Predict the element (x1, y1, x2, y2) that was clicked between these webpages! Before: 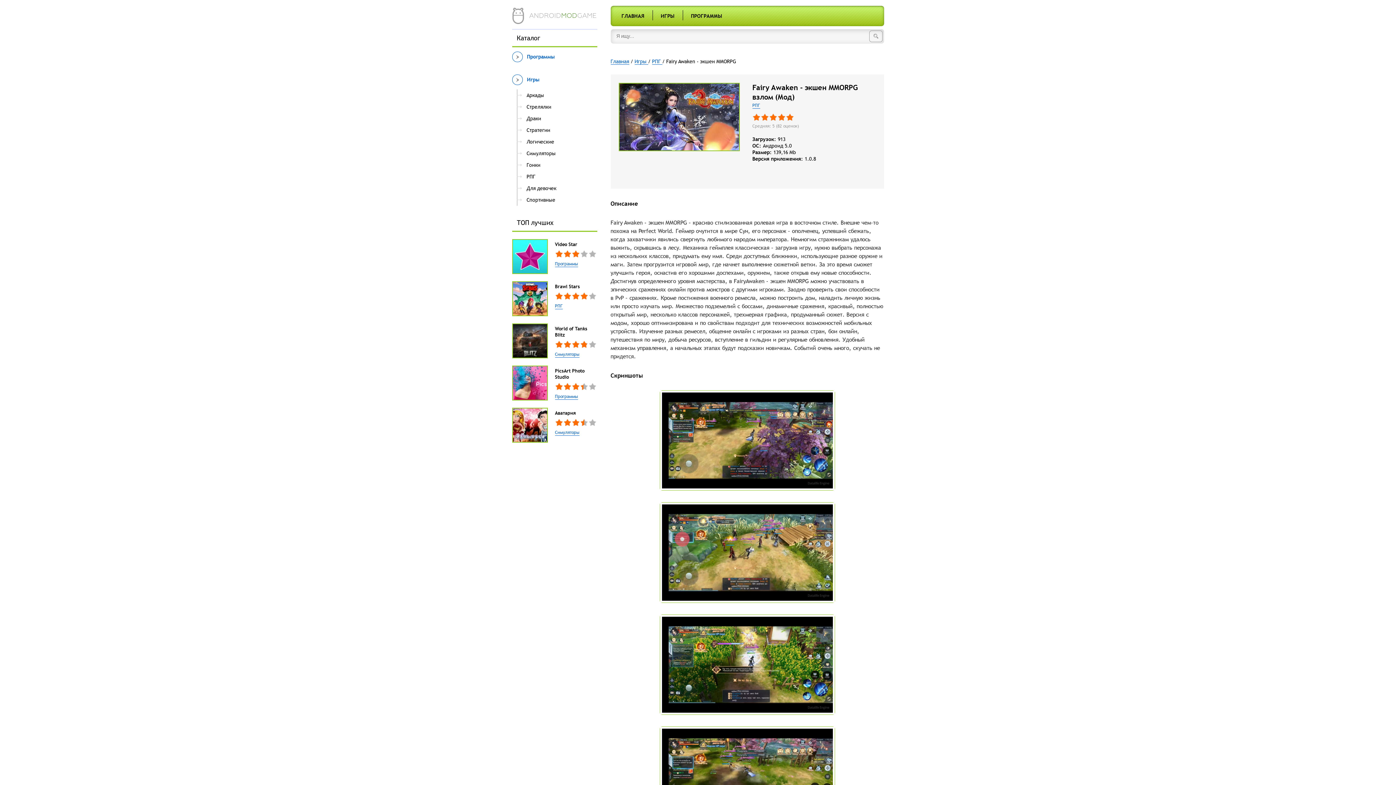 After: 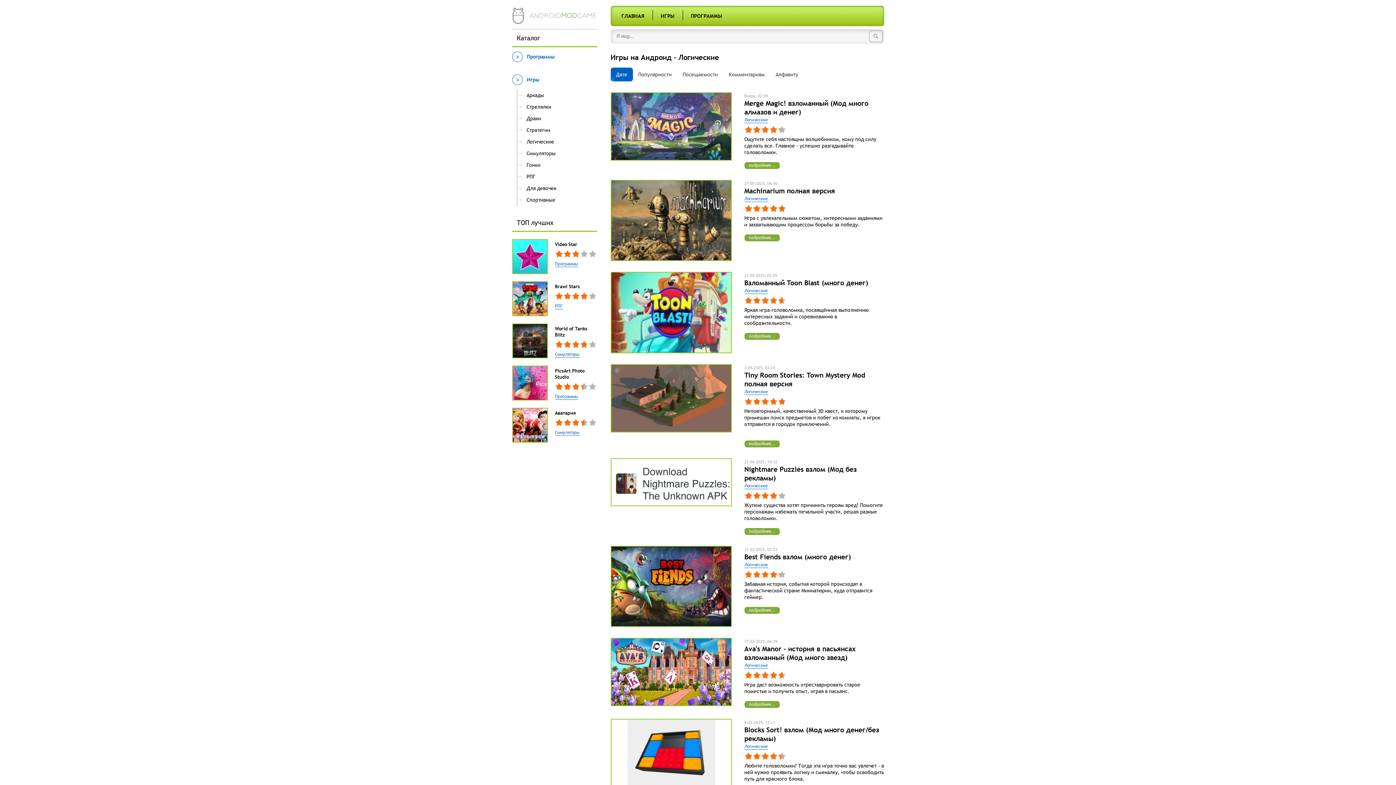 Action: bbox: (522, 136, 592, 147) label: Логические